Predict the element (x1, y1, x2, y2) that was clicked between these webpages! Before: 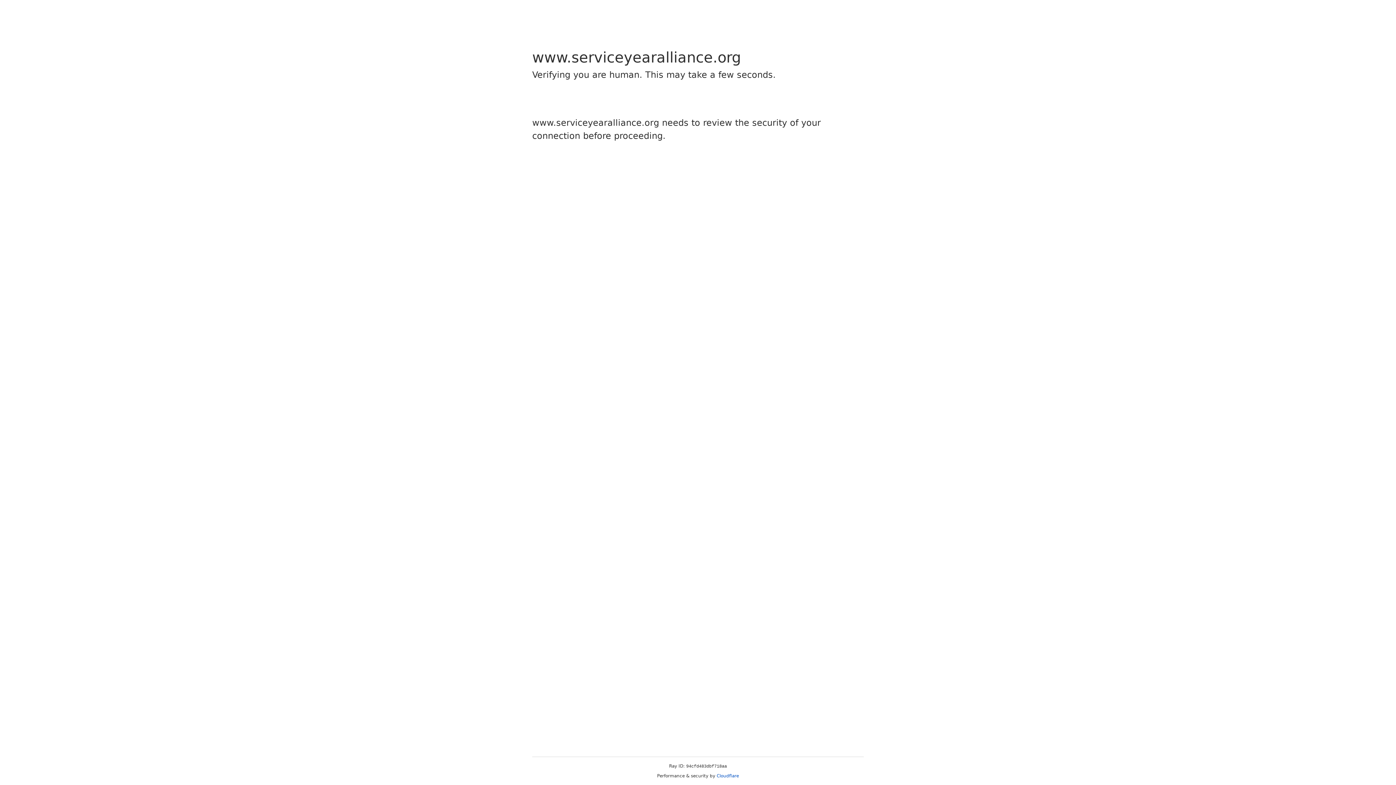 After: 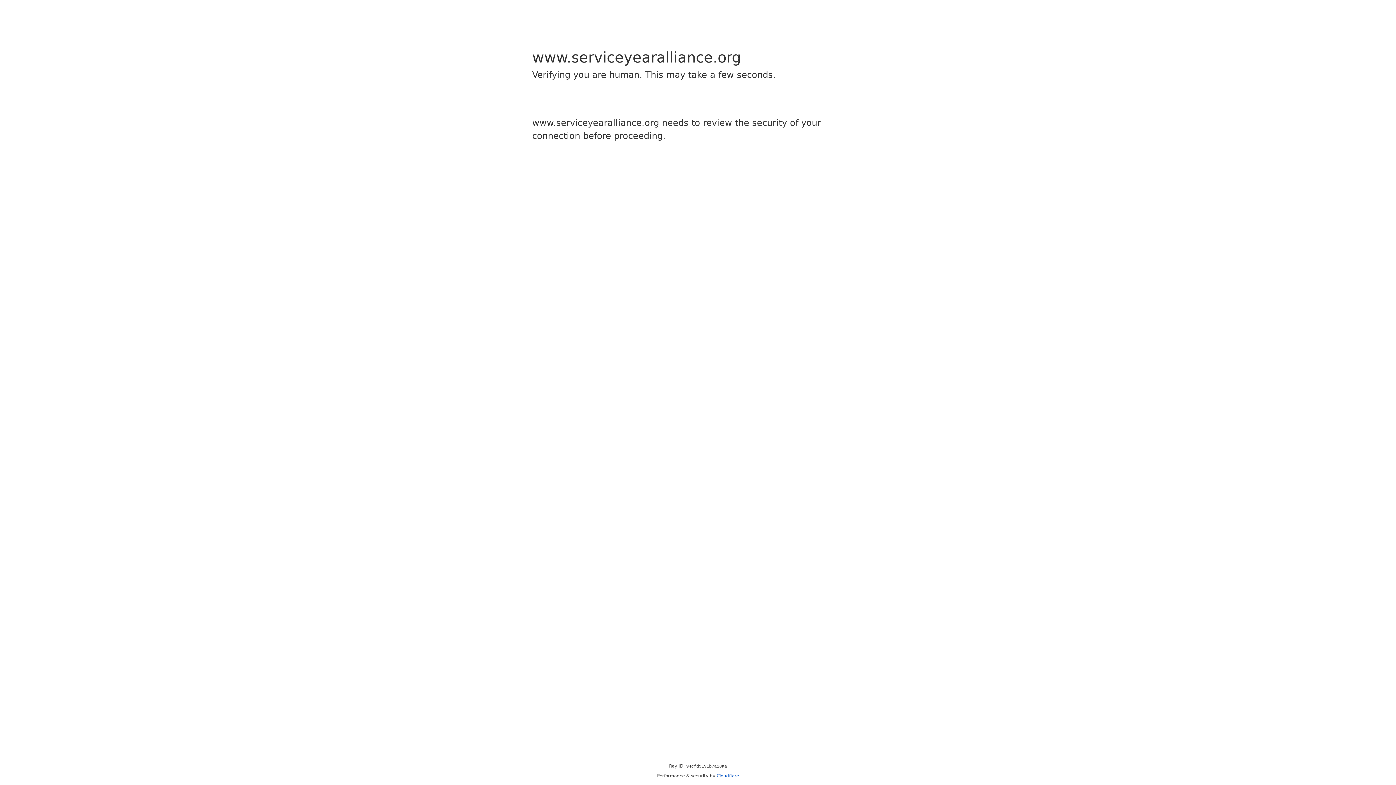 Action: label: Cloudflare bbox: (716, 773, 739, 778)